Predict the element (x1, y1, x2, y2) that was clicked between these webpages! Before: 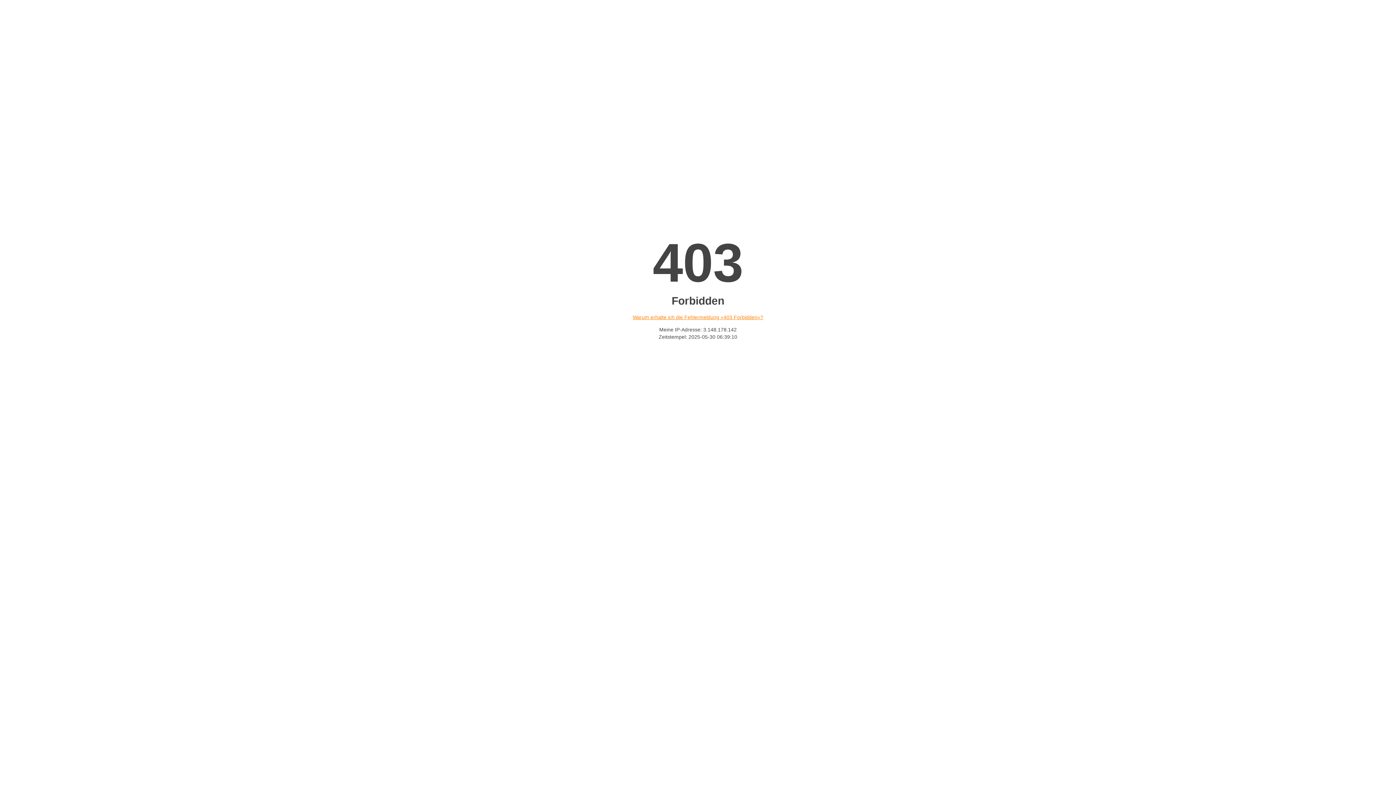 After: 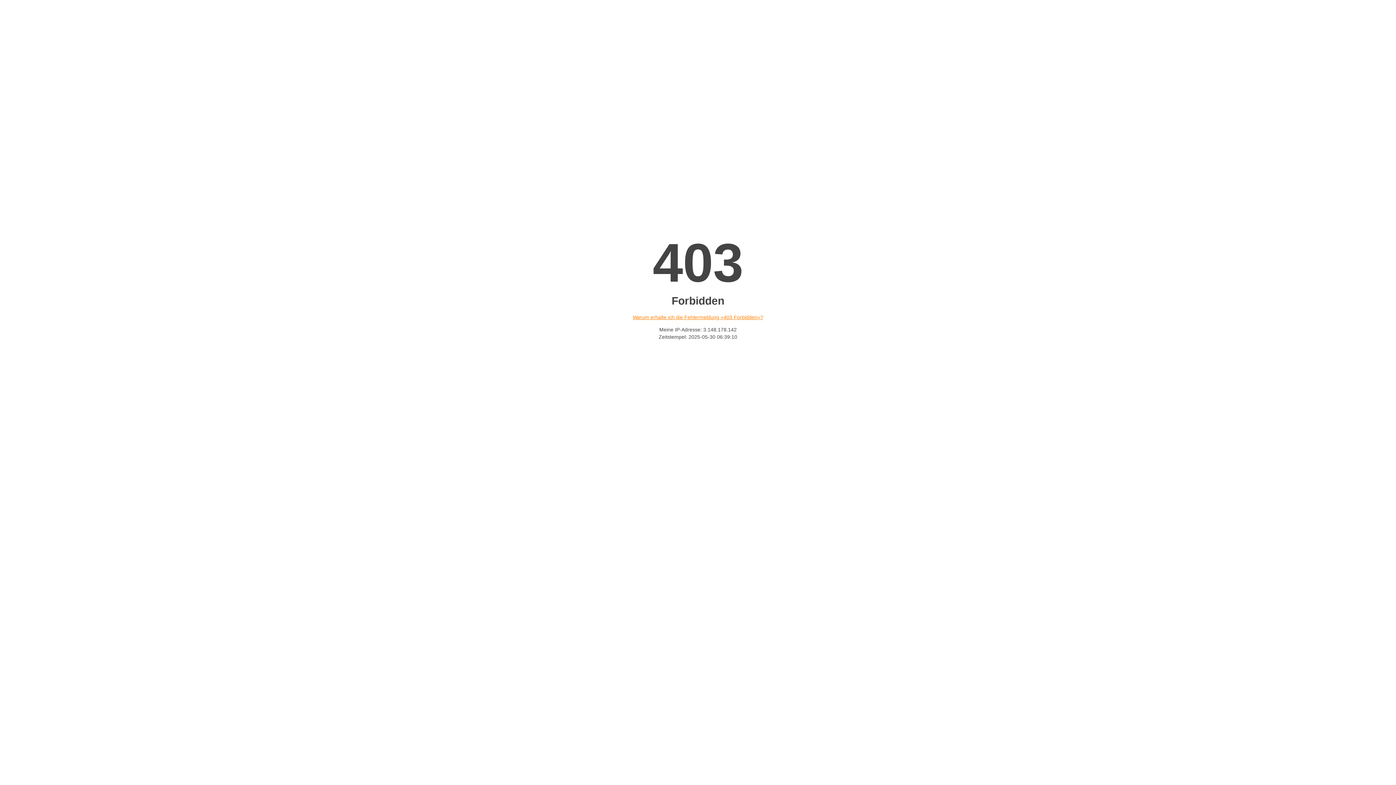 Action: label: Warum erhalte ich die Fehlermeldung «403 Forbidden»? bbox: (632, 314, 763, 320)